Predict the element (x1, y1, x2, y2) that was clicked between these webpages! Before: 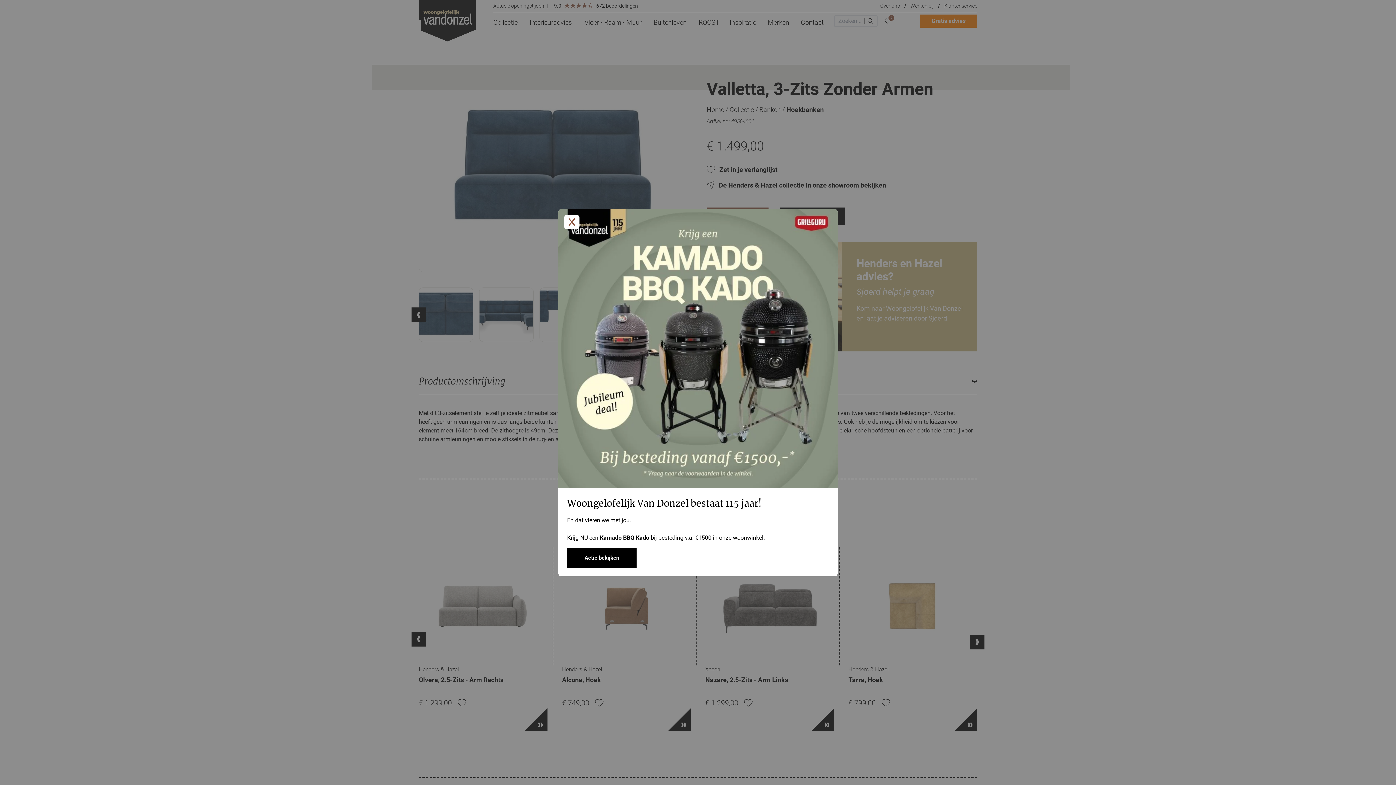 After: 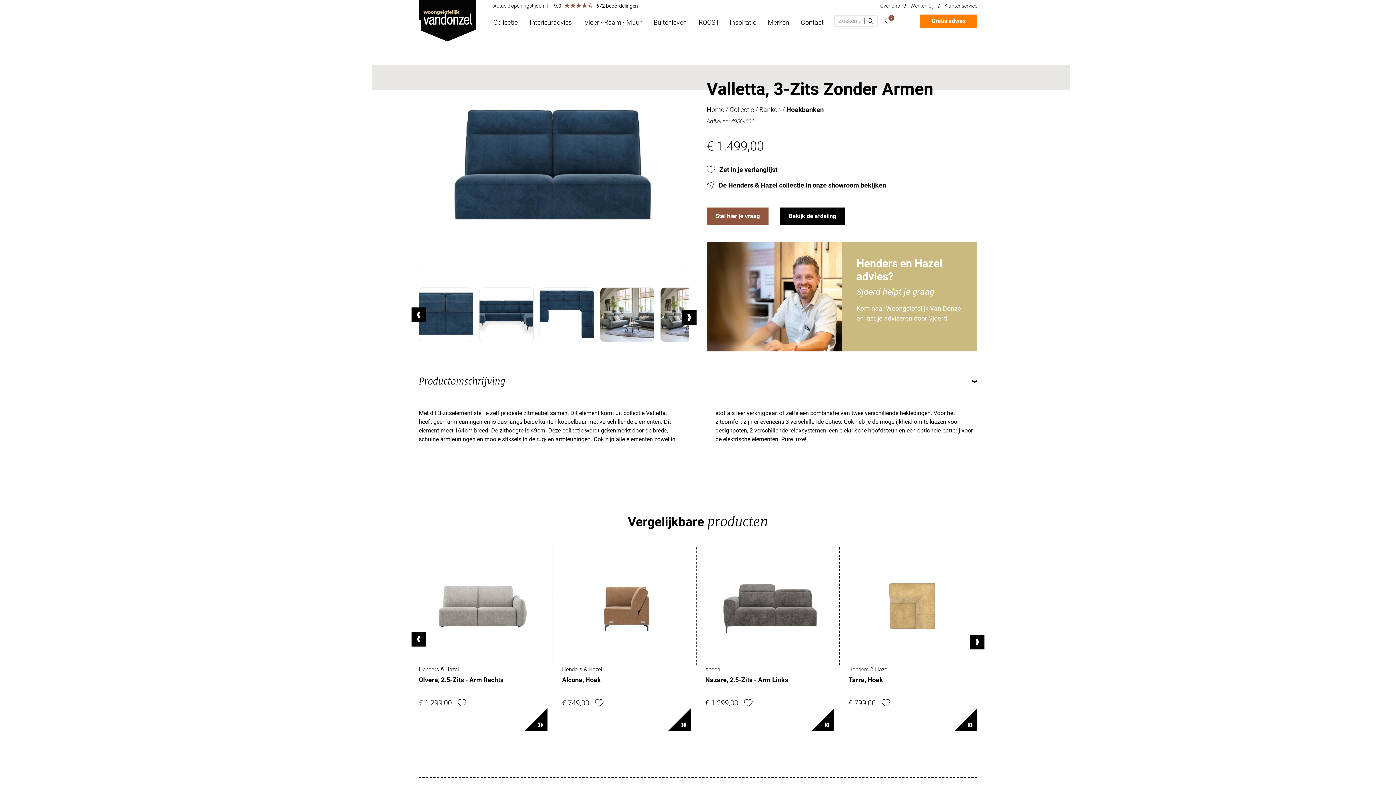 Action: bbox: (567, 548, 636, 567) label: Actie bekijken